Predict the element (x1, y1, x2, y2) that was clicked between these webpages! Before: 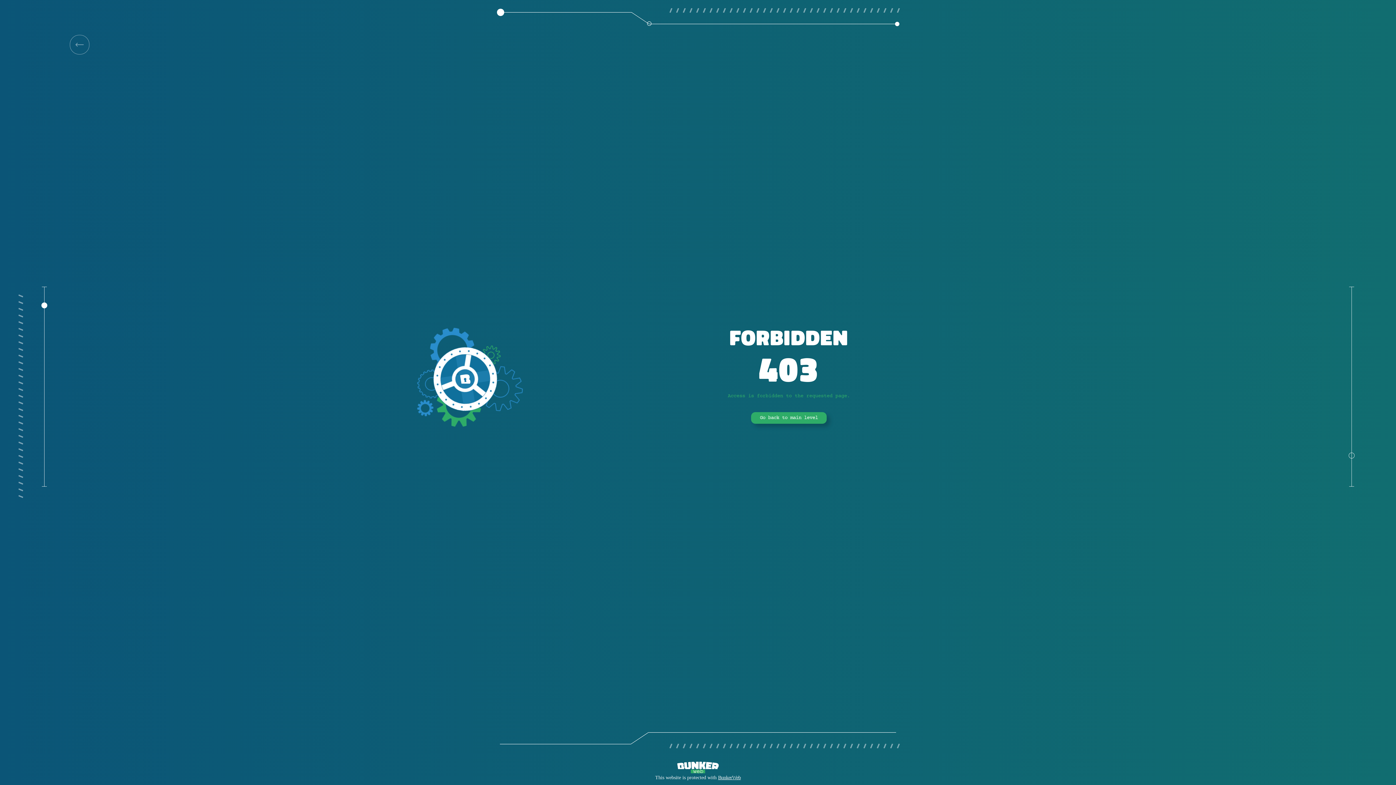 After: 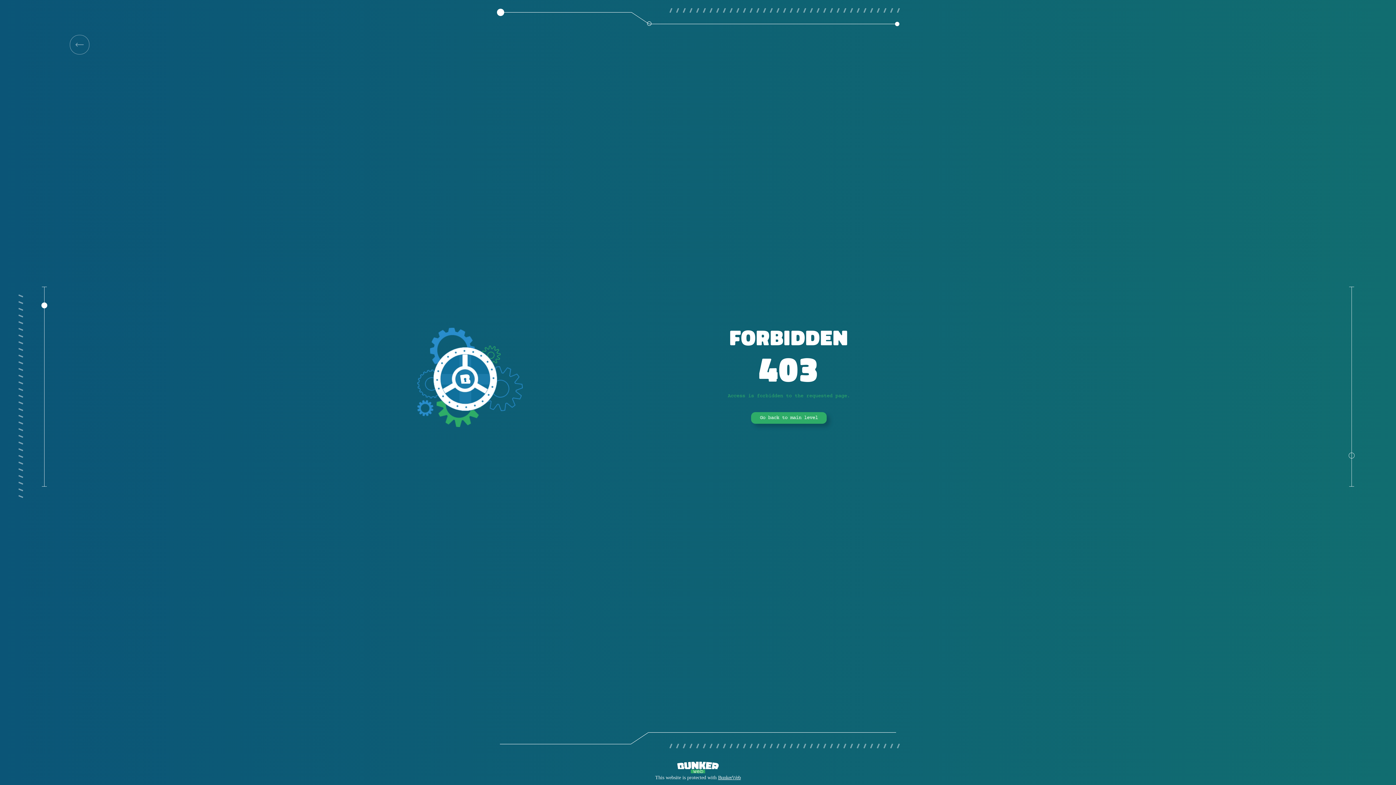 Action: bbox: (69, 34, 89, 54)